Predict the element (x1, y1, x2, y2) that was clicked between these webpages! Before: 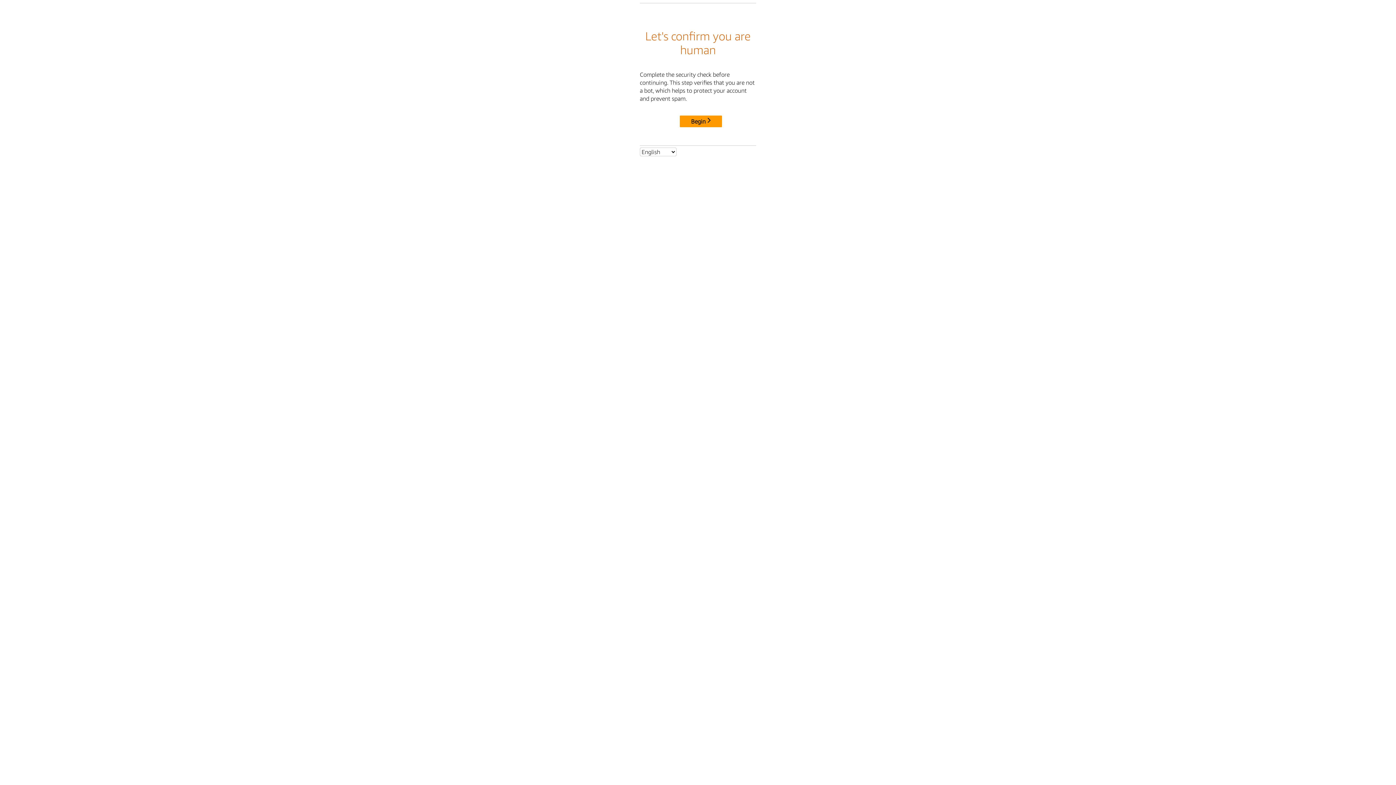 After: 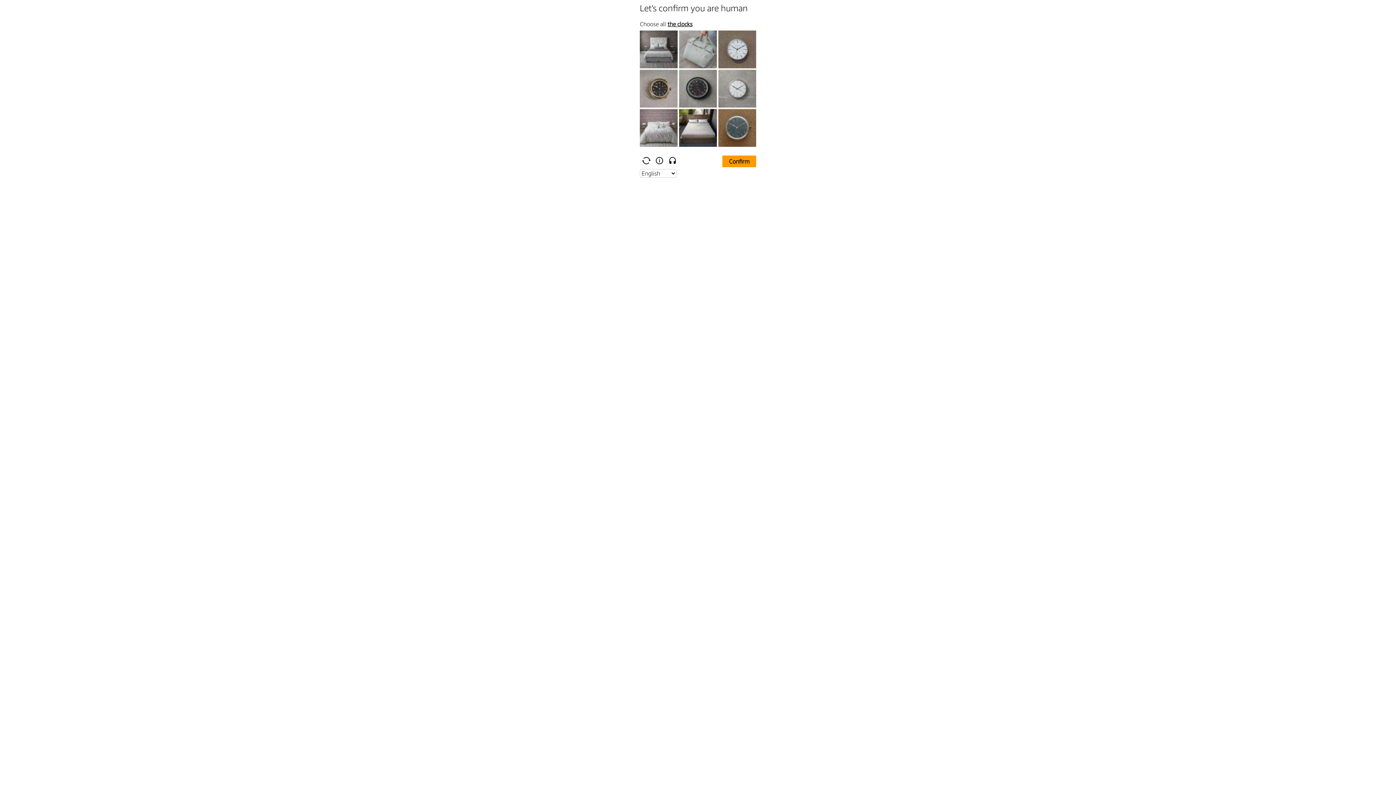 Action: bbox: (680, 115, 722, 127) label: Begin